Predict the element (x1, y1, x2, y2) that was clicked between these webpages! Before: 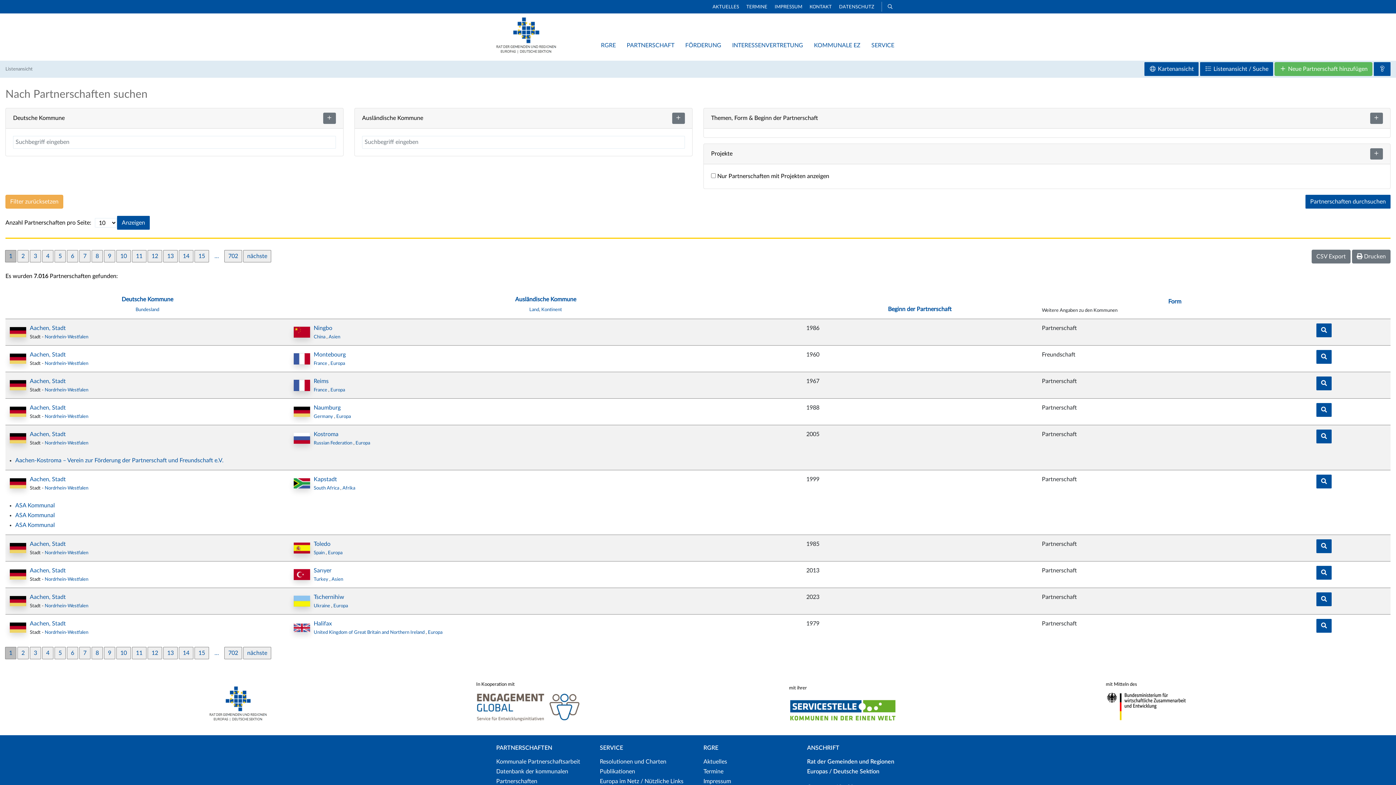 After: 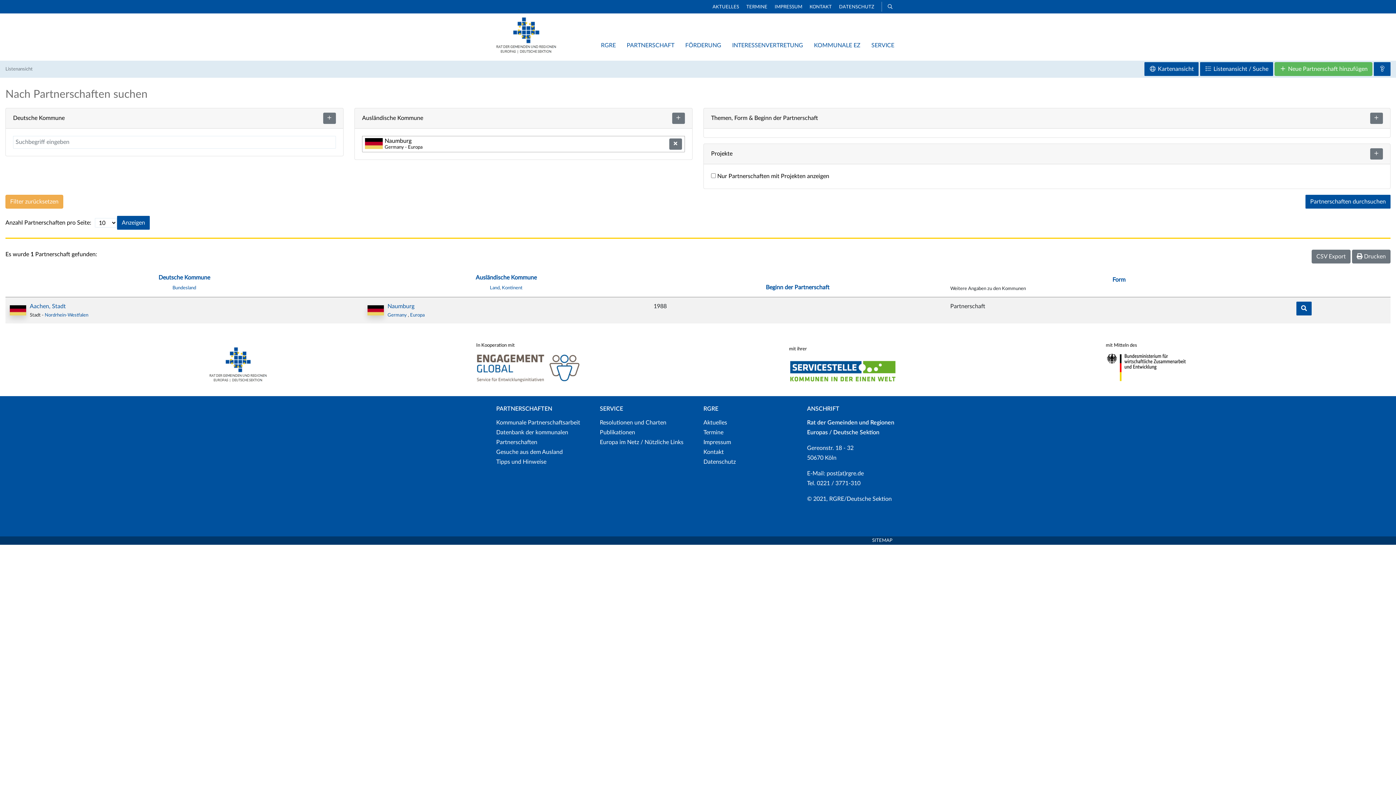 Action: bbox: (313, 405, 340, 410) label: Naumburg